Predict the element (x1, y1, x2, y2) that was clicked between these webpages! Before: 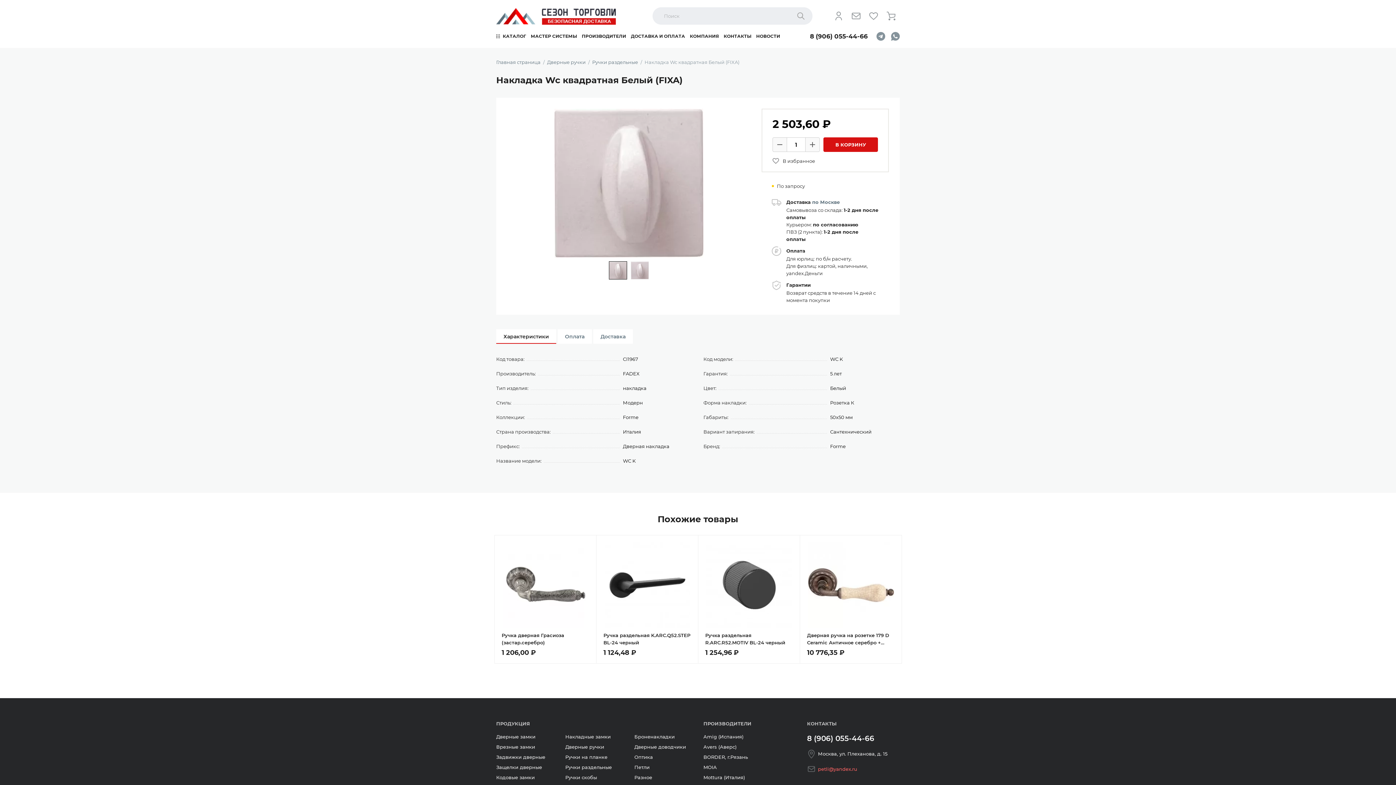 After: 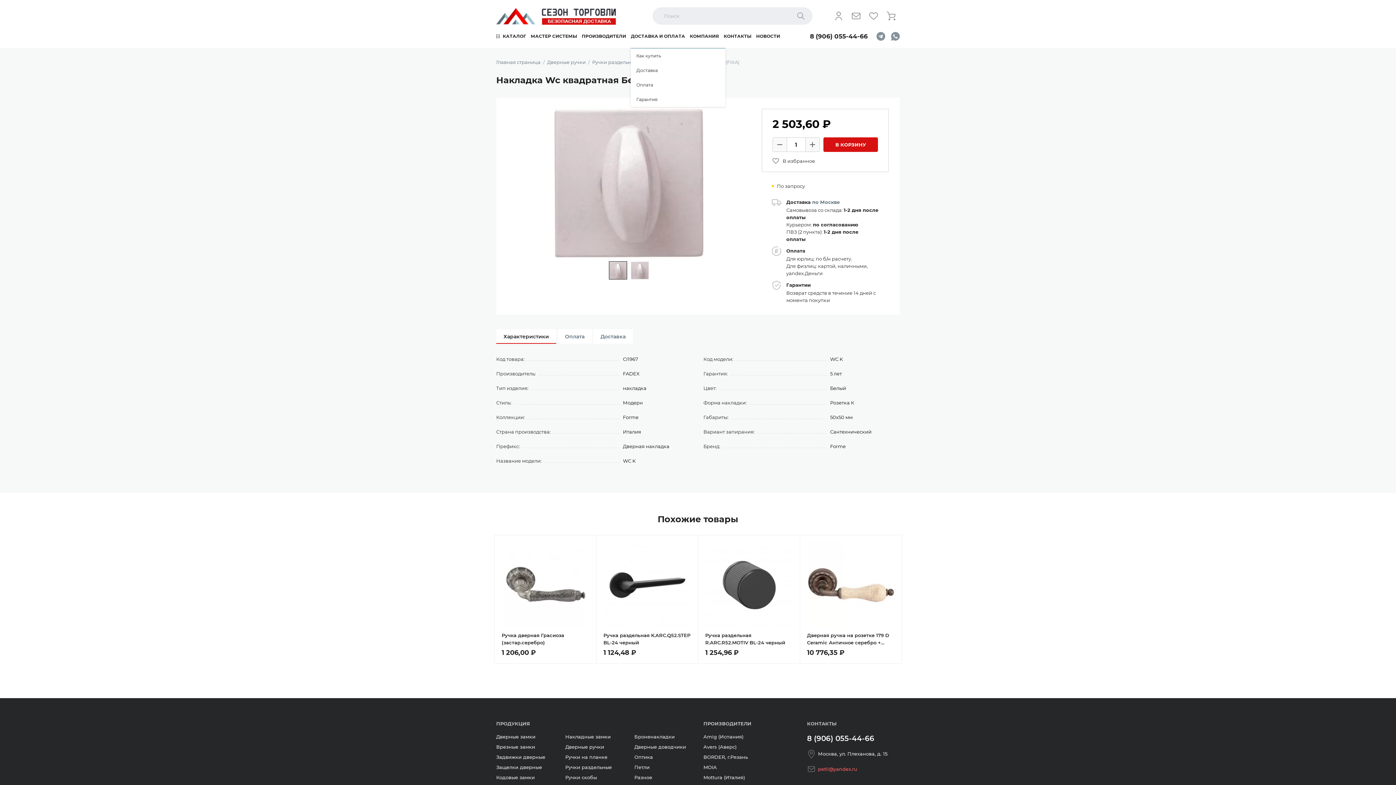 Action: label: ДОСТАВКА И ОПЛАТА bbox: (631, 32, 685, 40)